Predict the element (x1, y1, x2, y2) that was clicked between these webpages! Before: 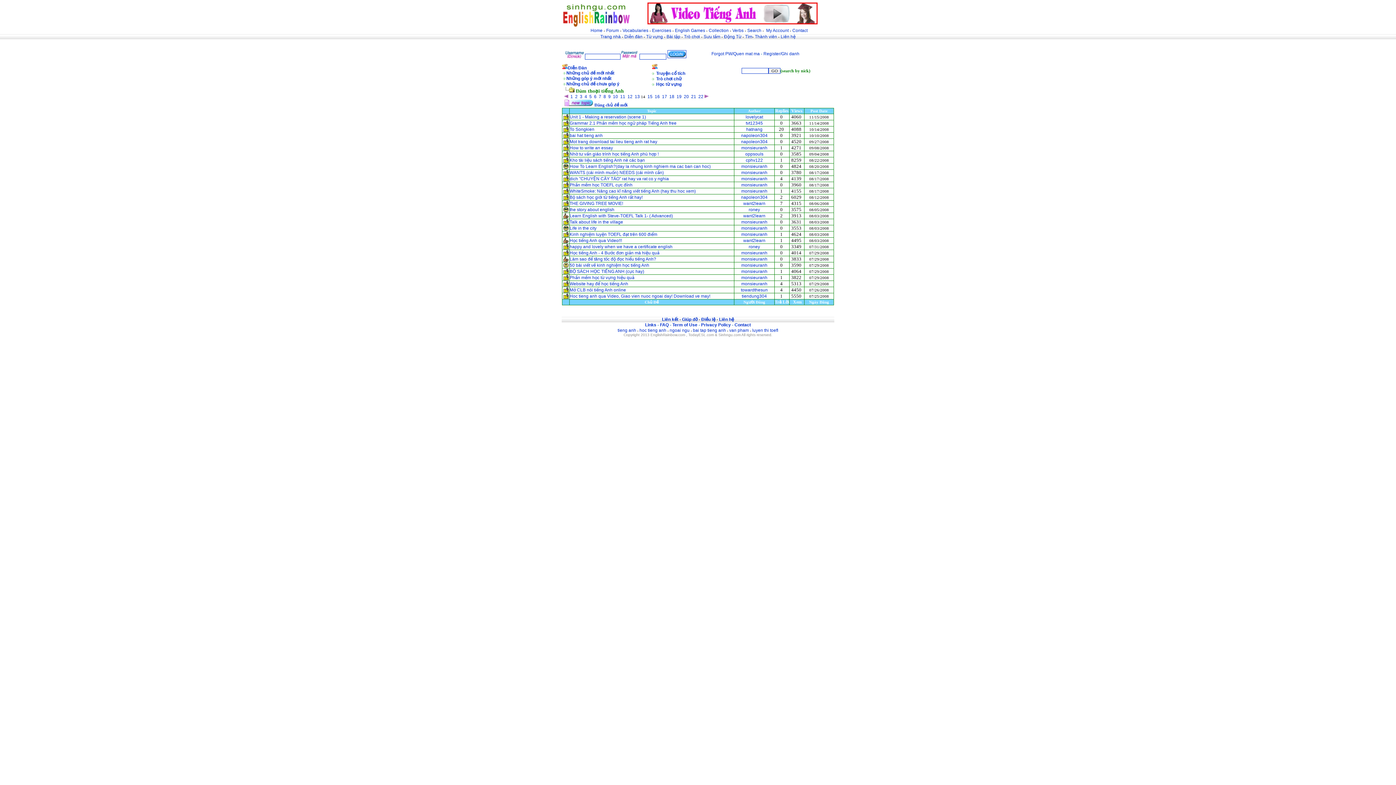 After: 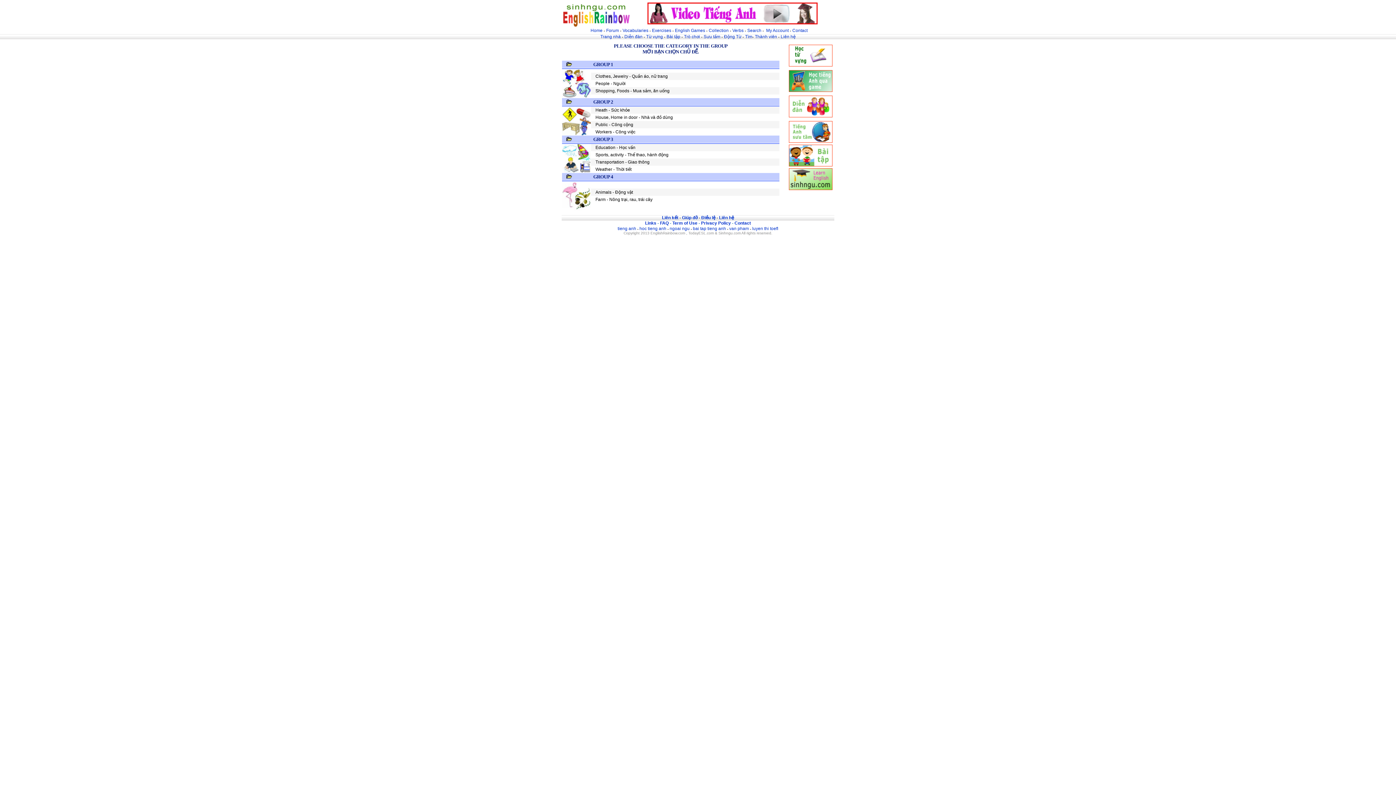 Action: bbox: (622, 28, 648, 33) label: Vocabularies